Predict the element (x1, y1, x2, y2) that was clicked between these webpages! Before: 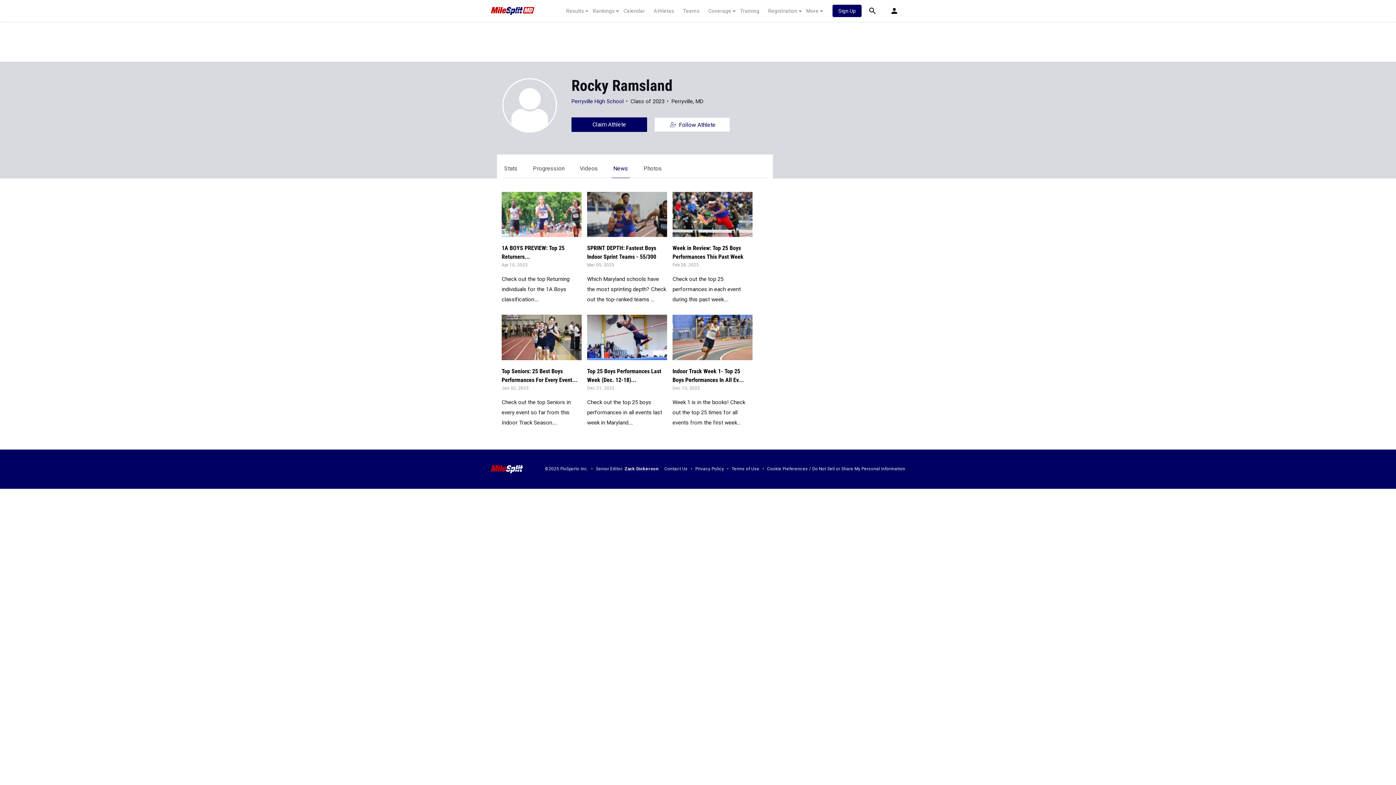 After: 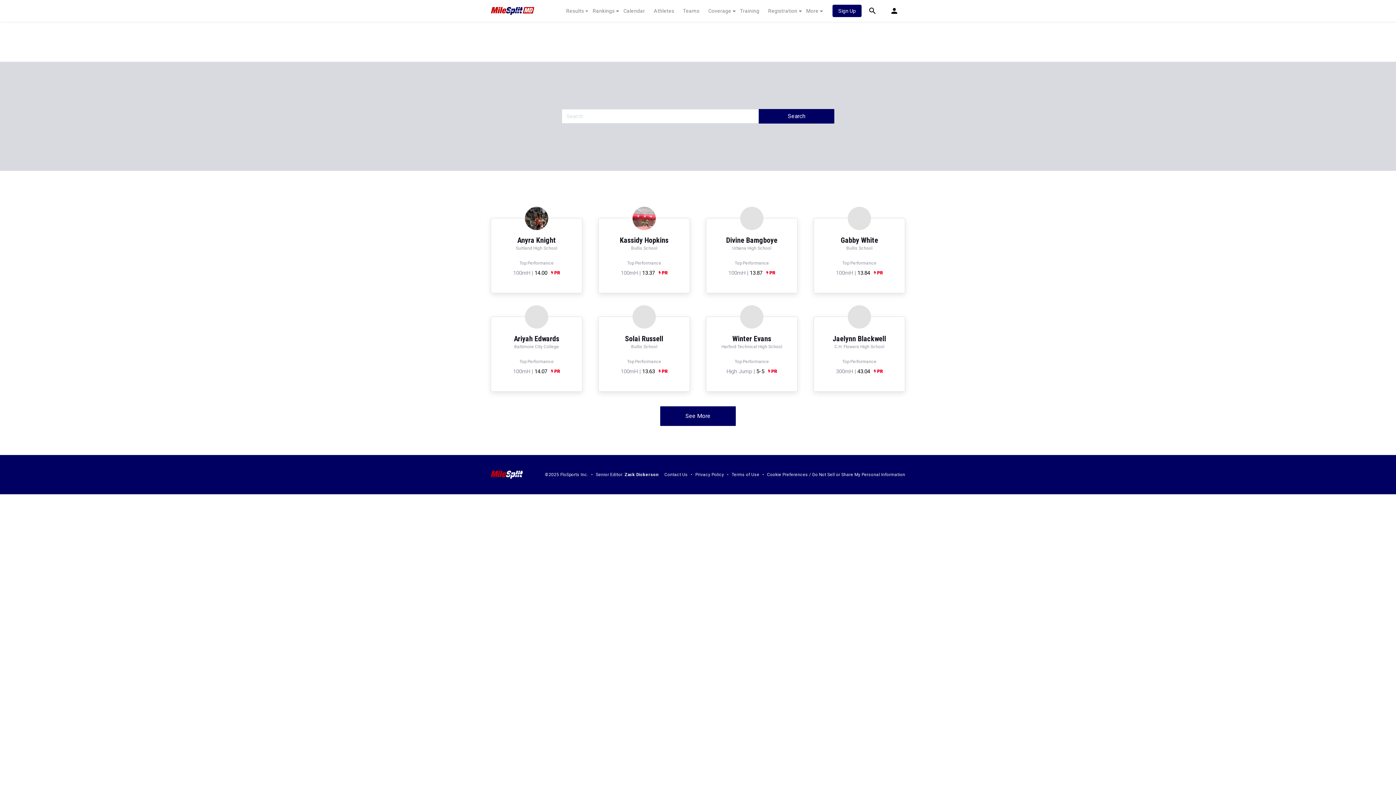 Action: bbox: (649, 7, 678, 14) label: Athletes